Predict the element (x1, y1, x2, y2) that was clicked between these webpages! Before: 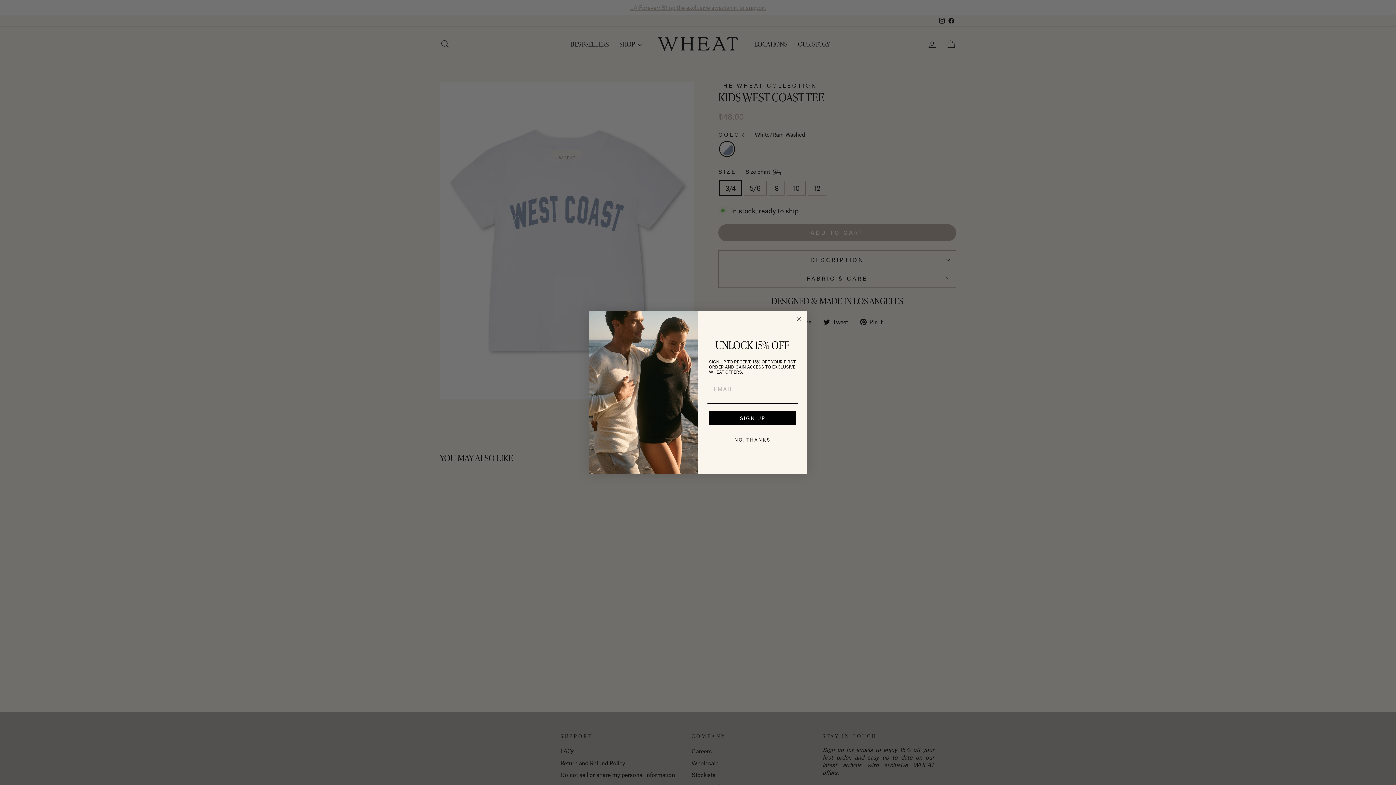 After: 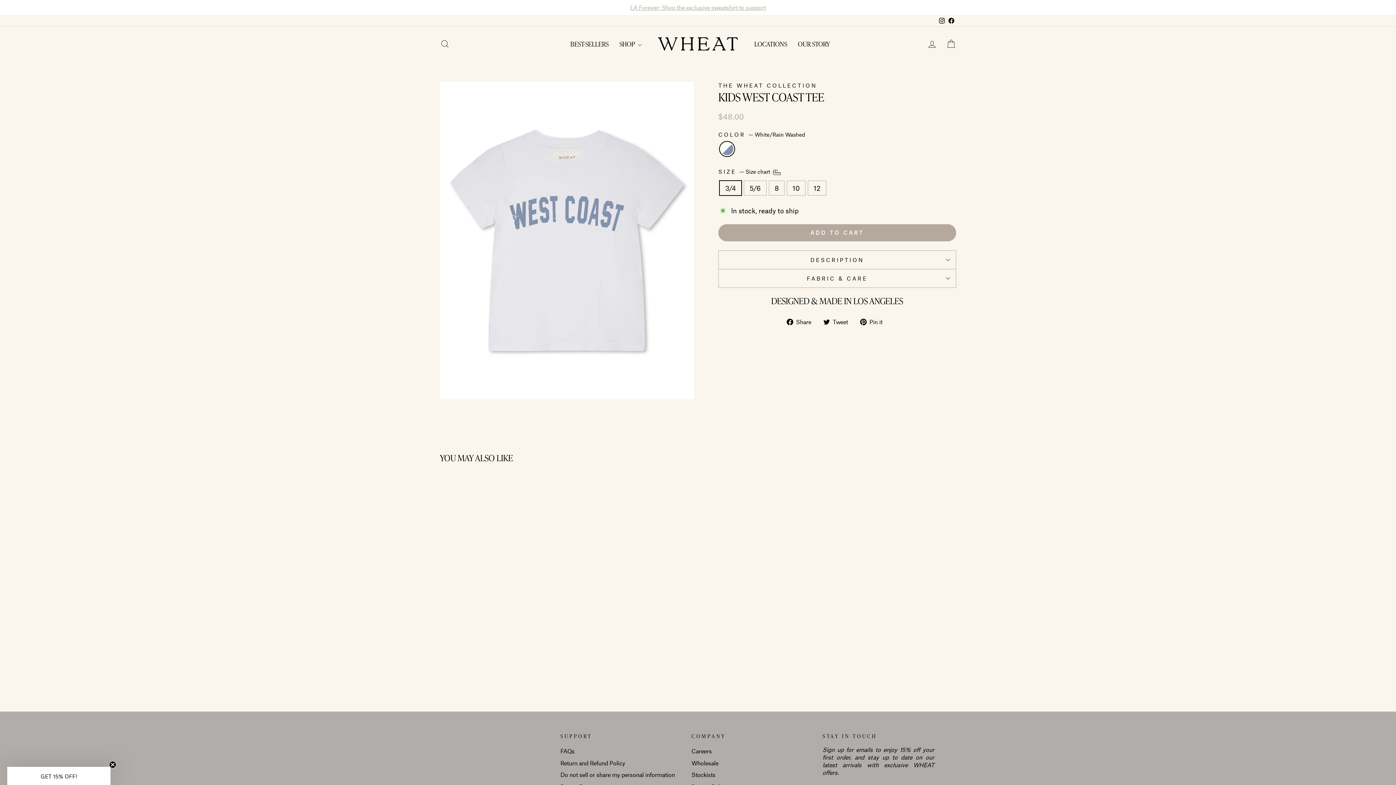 Action: bbox: (794, 314, 803, 323) label: Close dialog